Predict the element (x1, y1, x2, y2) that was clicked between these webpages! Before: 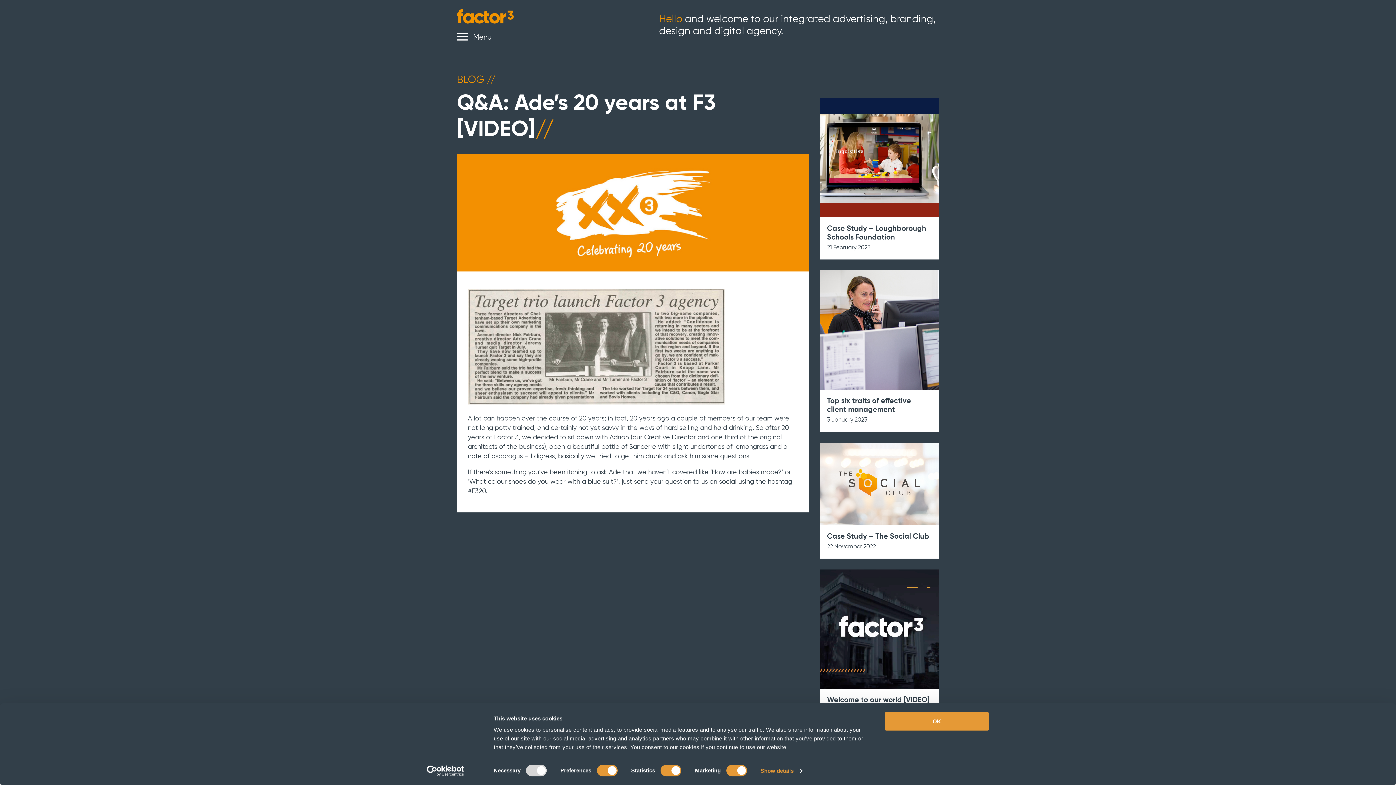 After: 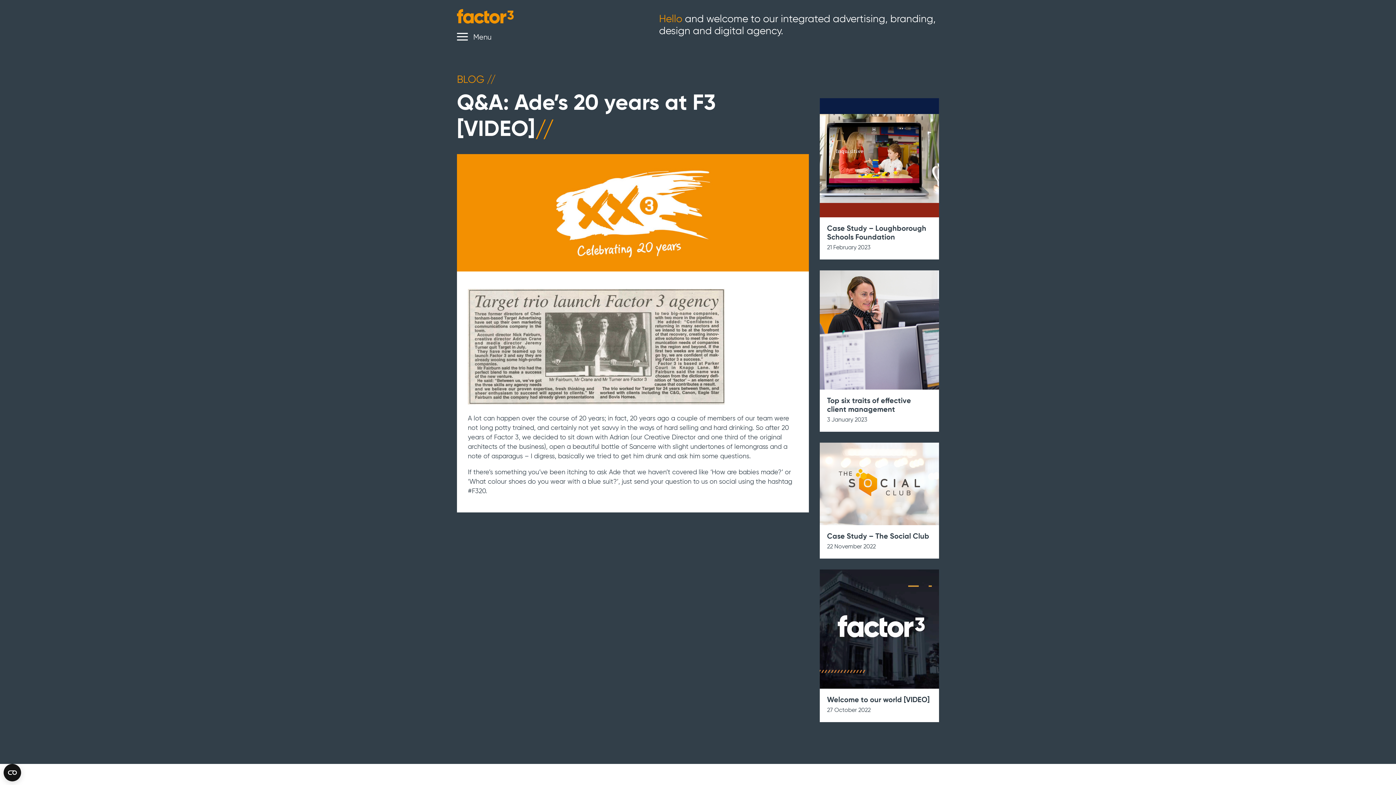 Action: bbox: (885, 712, 989, 731) label: OK